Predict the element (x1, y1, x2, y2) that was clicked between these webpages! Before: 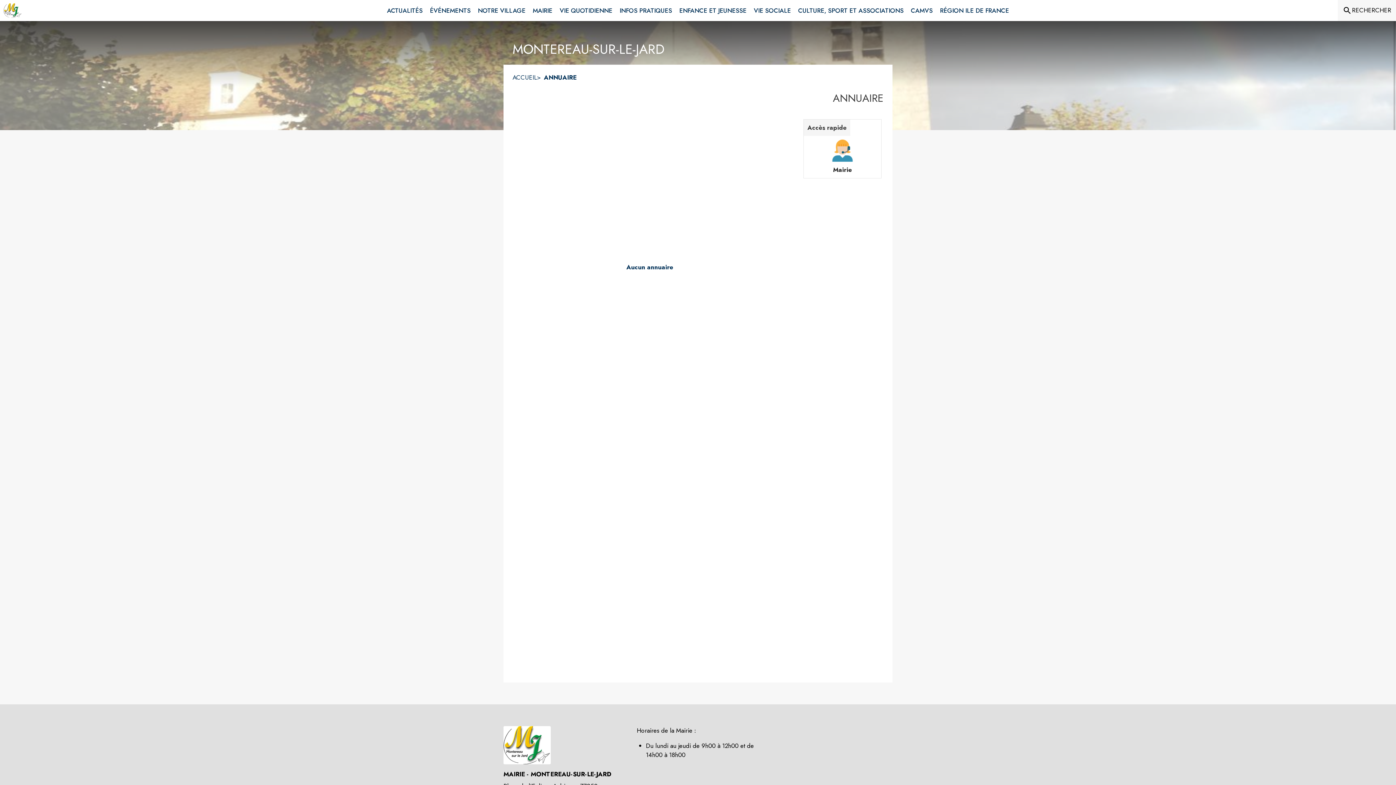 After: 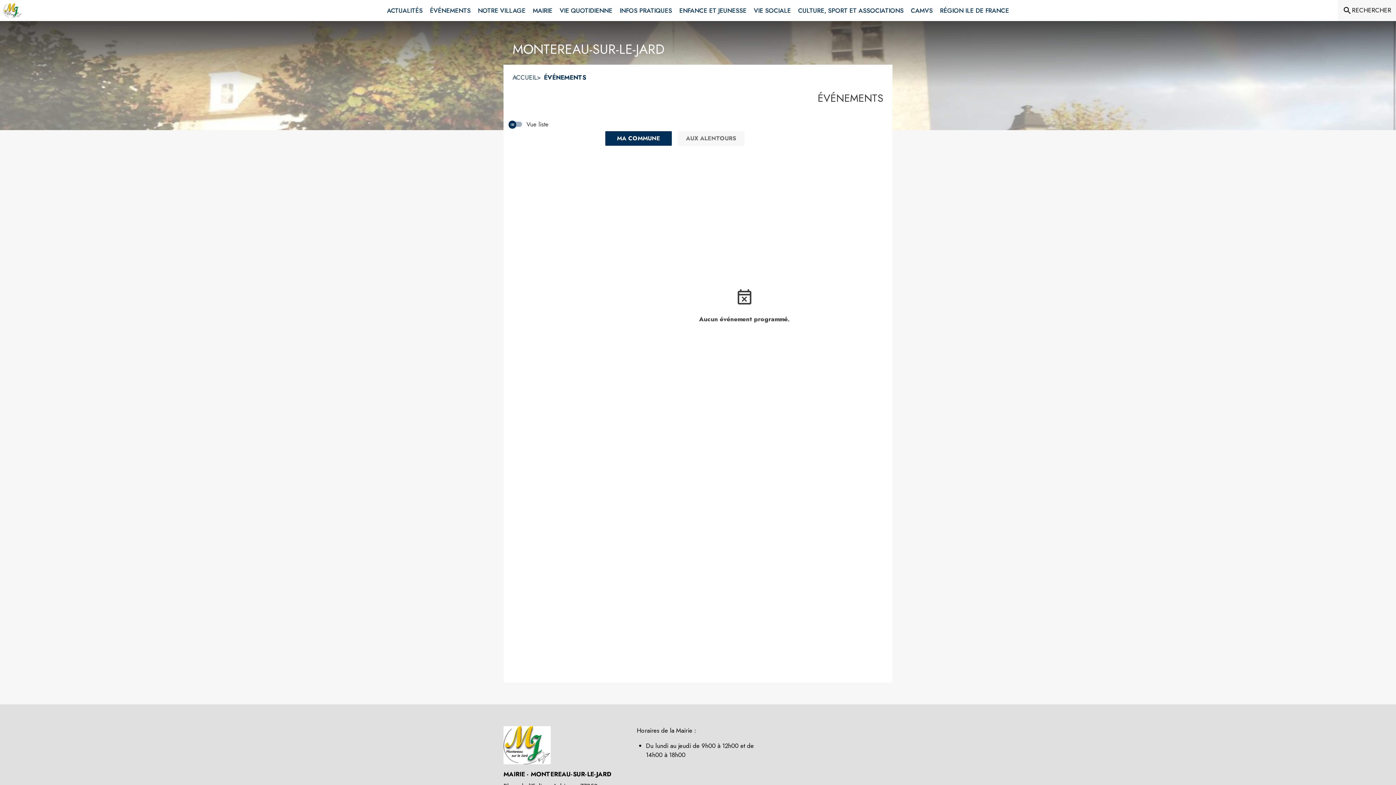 Action: bbox: (426, 0, 474, 21) label: Événements